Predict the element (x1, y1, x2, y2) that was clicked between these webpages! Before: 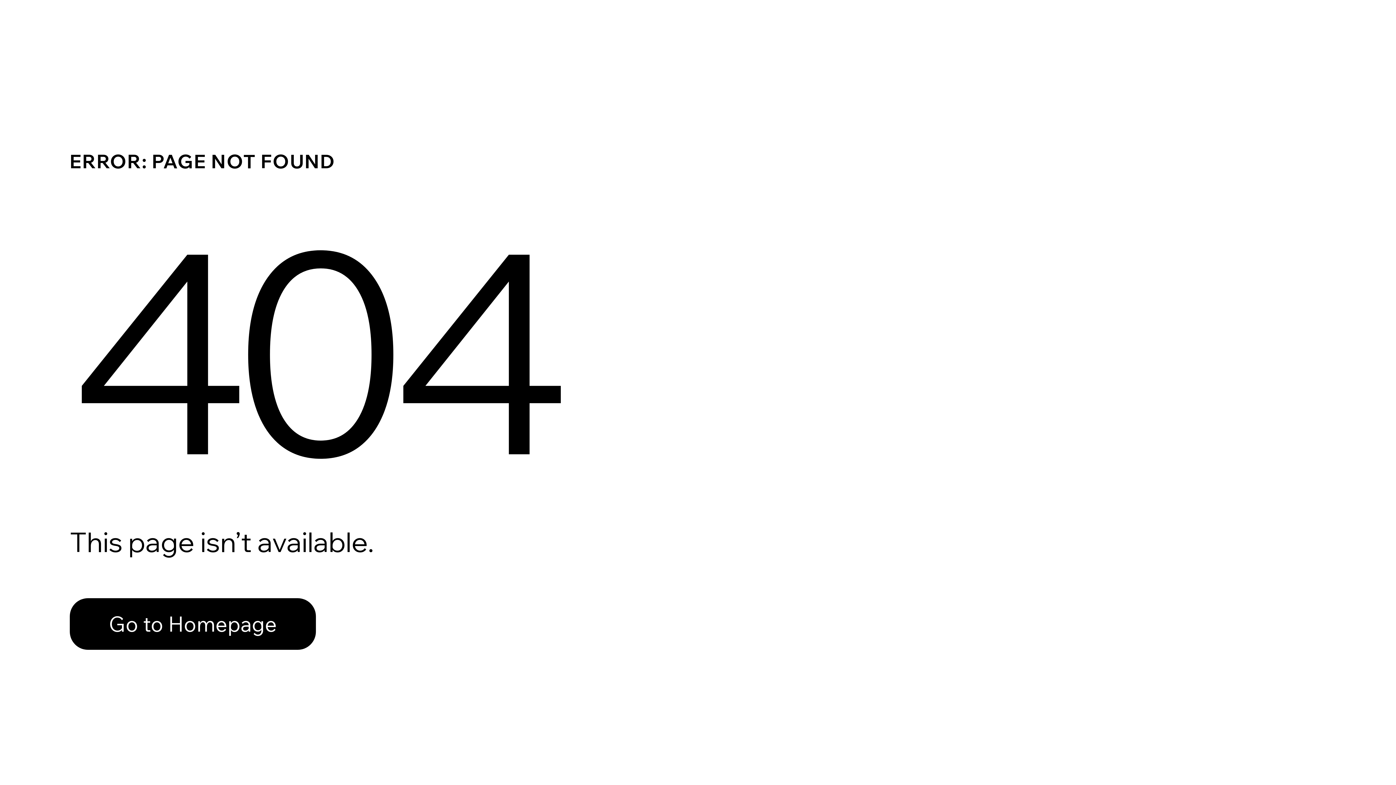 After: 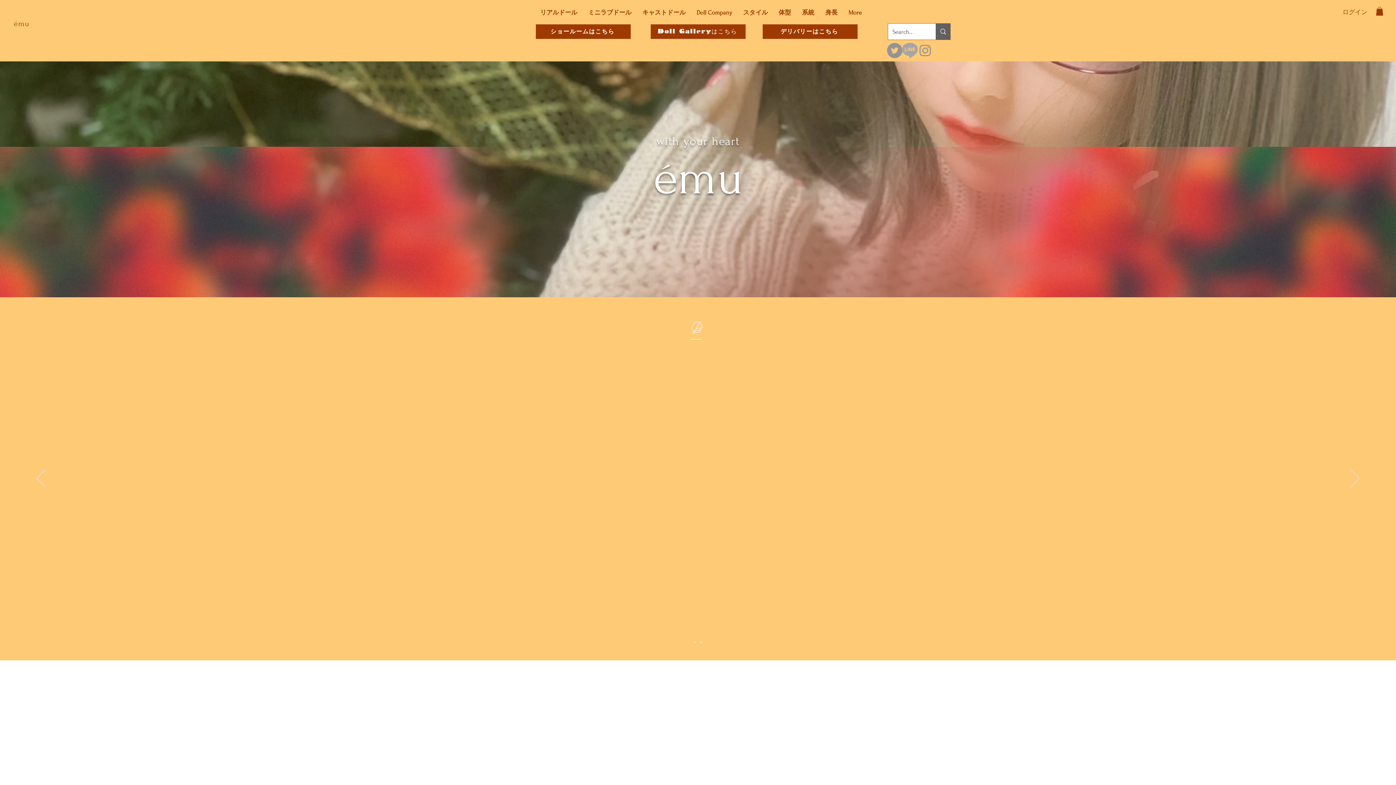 Action: bbox: (69, 598, 316, 650) label: Go to Homepage